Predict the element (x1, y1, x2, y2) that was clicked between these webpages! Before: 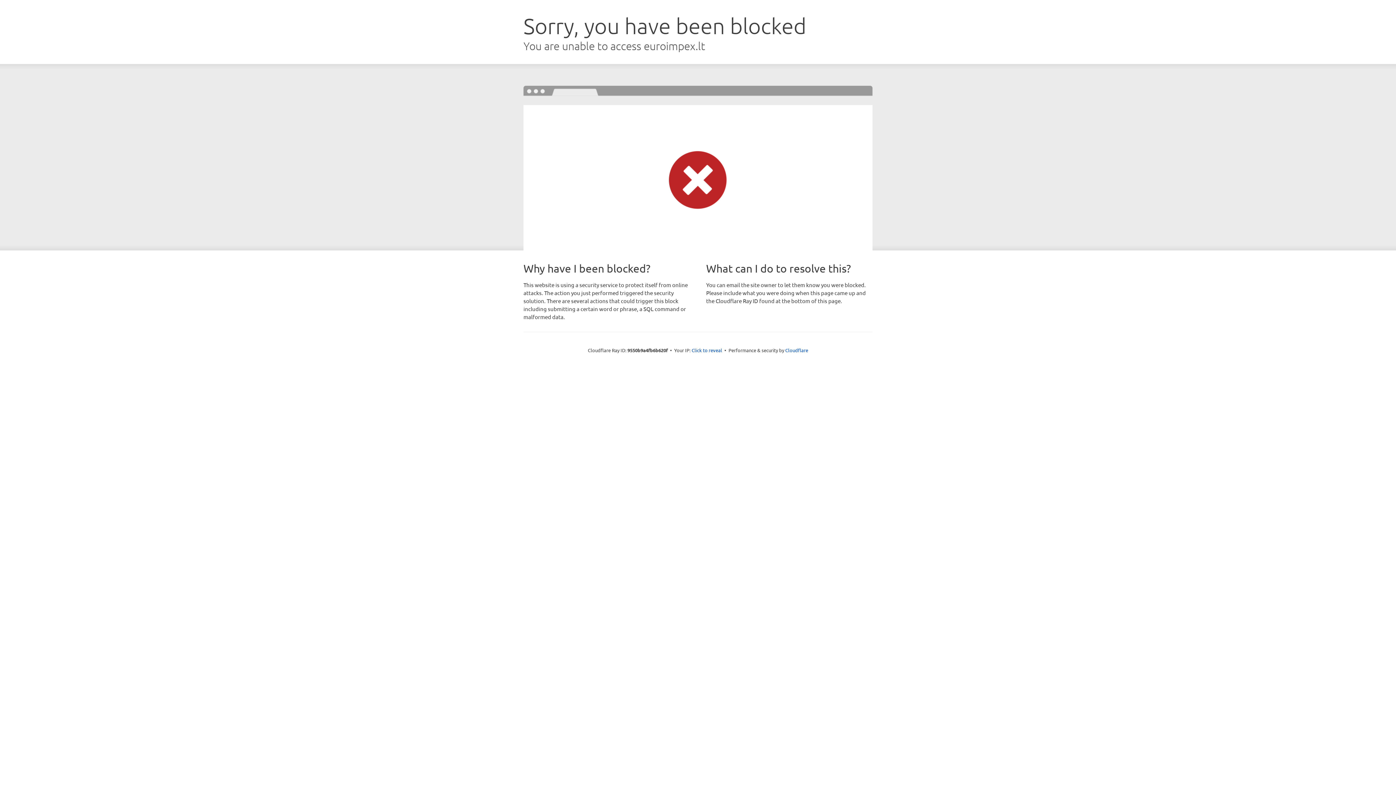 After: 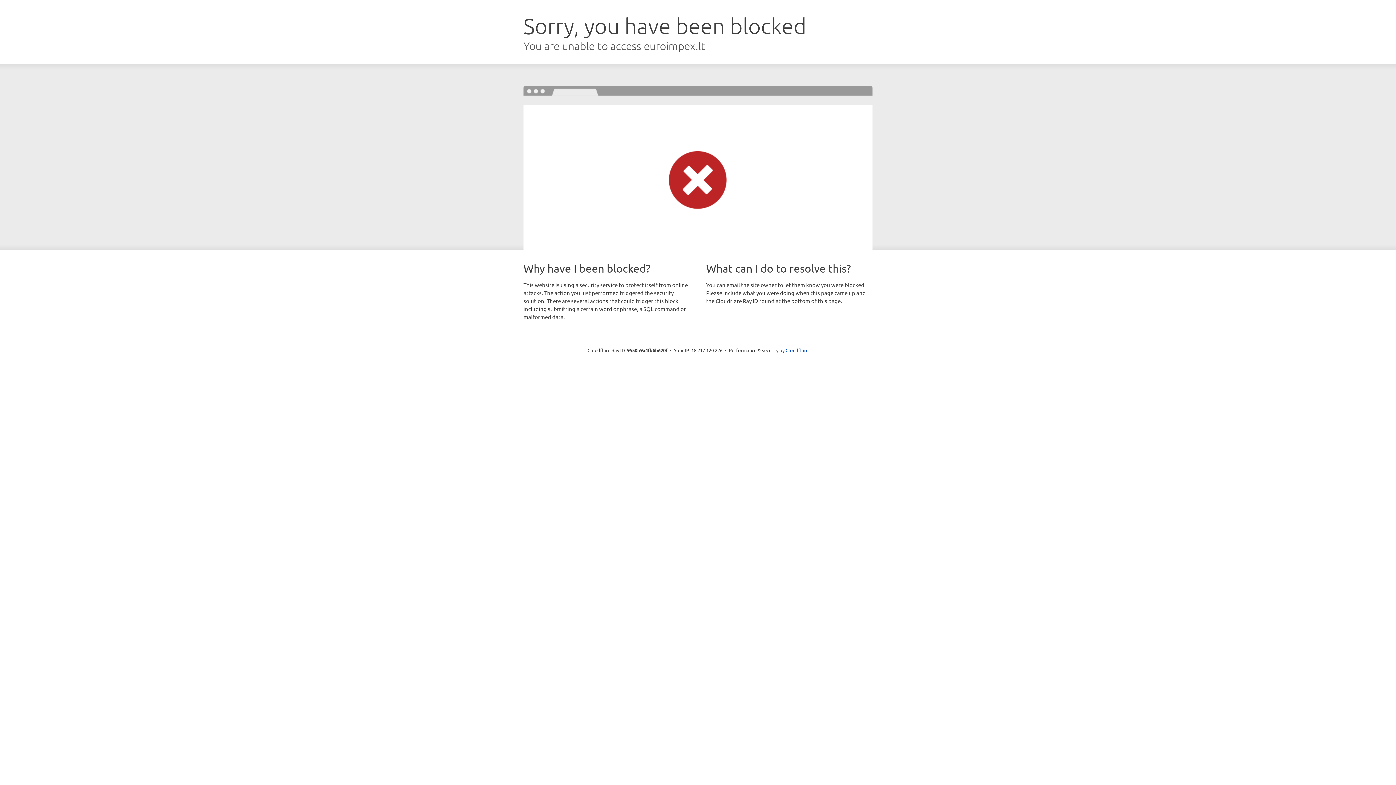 Action: label: Click to reveal bbox: (691, 346, 722, 353)